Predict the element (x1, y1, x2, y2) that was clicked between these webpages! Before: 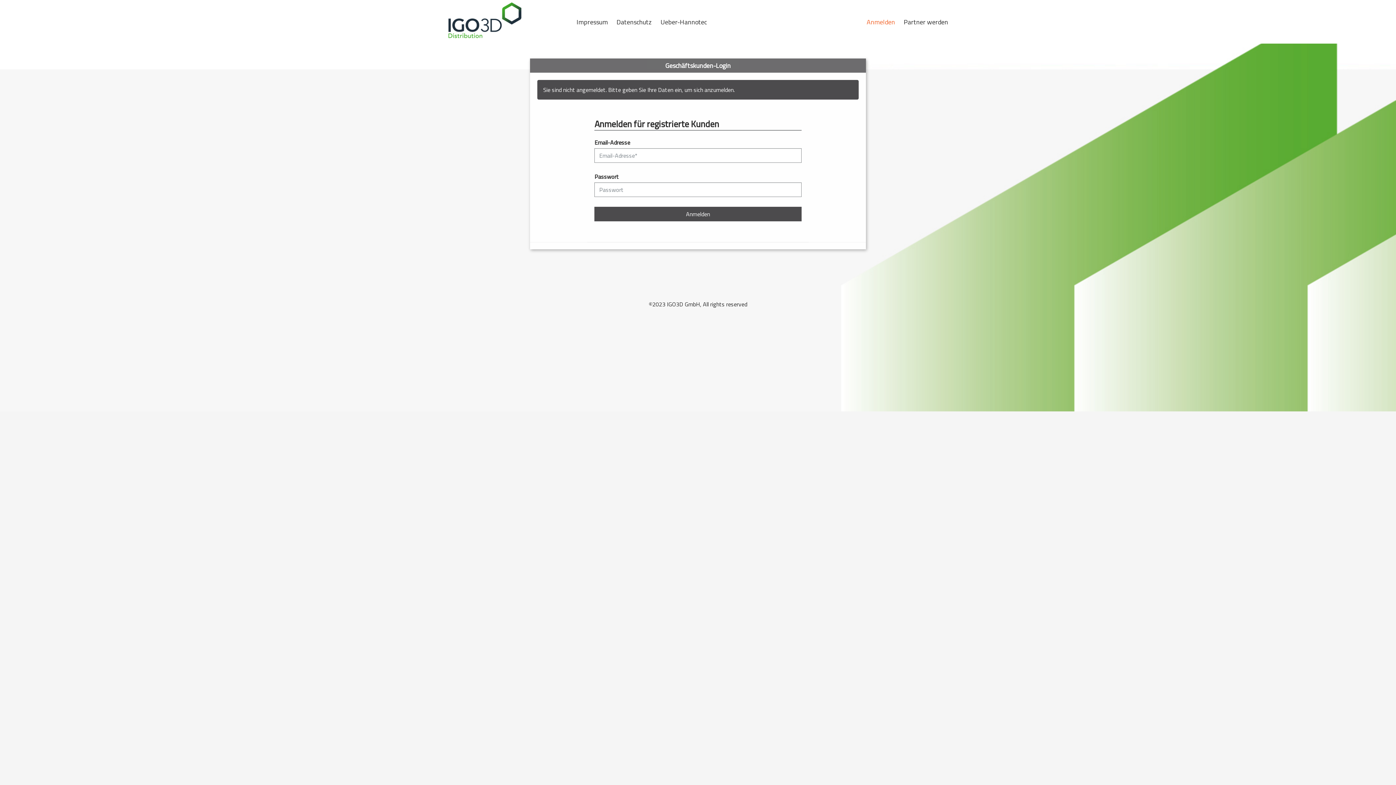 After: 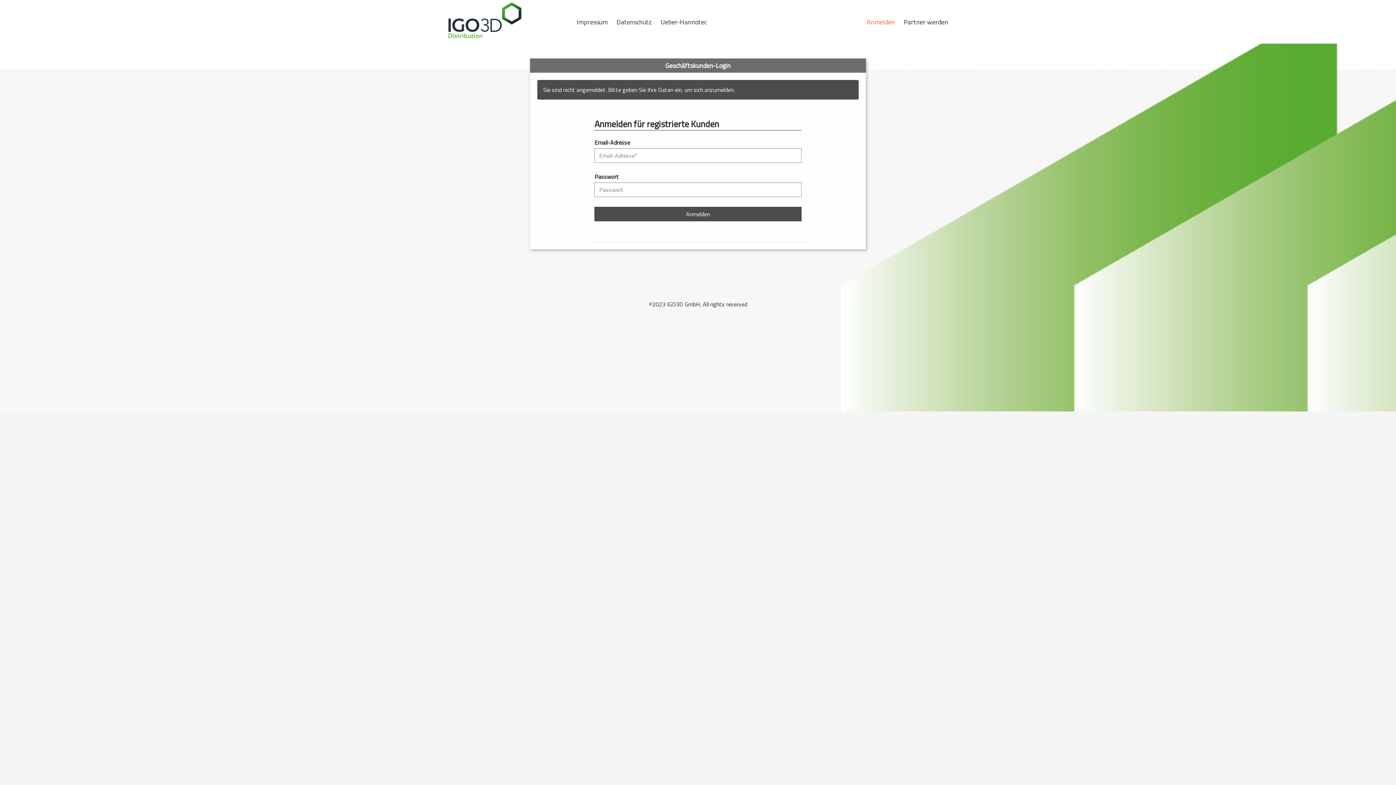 Action: bbox: (444, 0, 525, 41)